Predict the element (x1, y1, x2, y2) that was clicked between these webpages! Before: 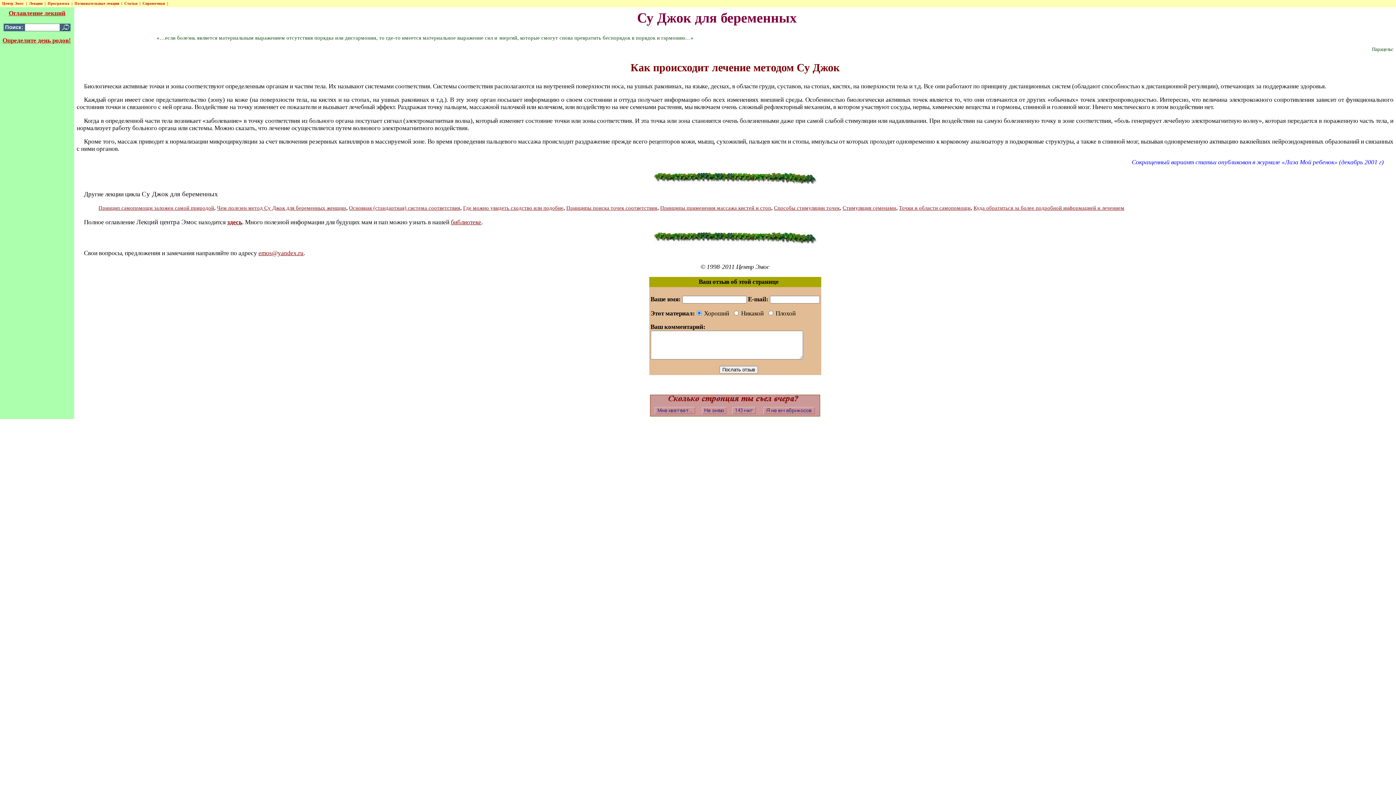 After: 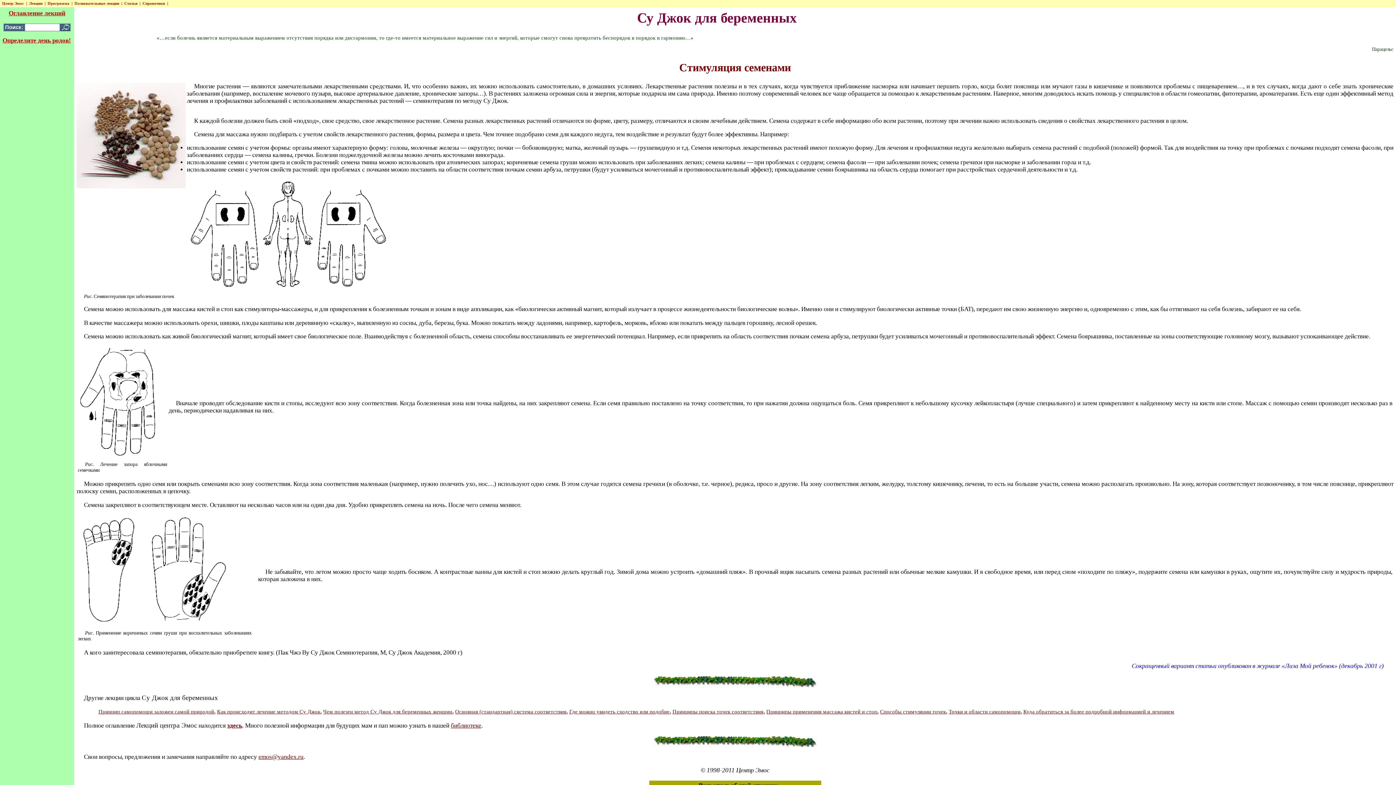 Action: label: Стимуляция семенами bbox: (842, 204, 896, 211)